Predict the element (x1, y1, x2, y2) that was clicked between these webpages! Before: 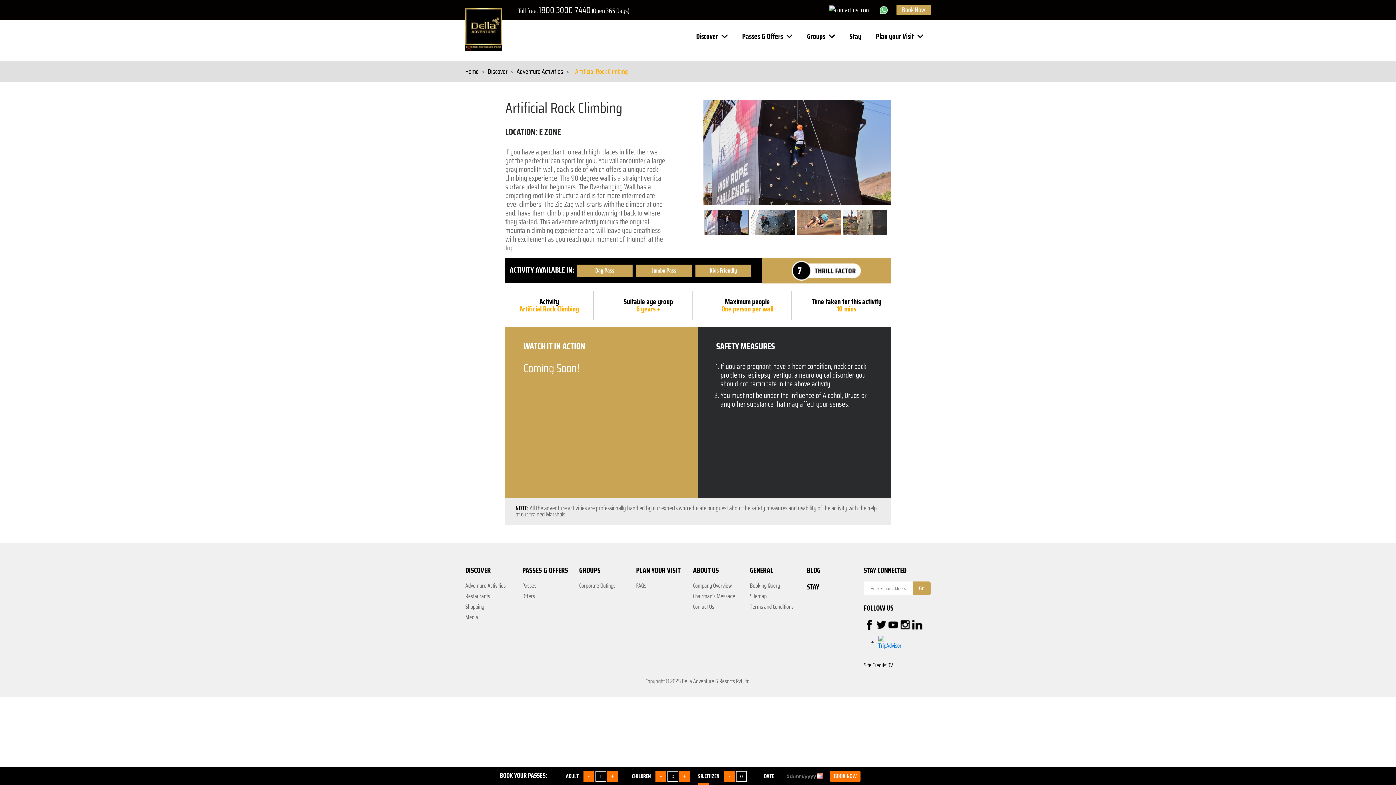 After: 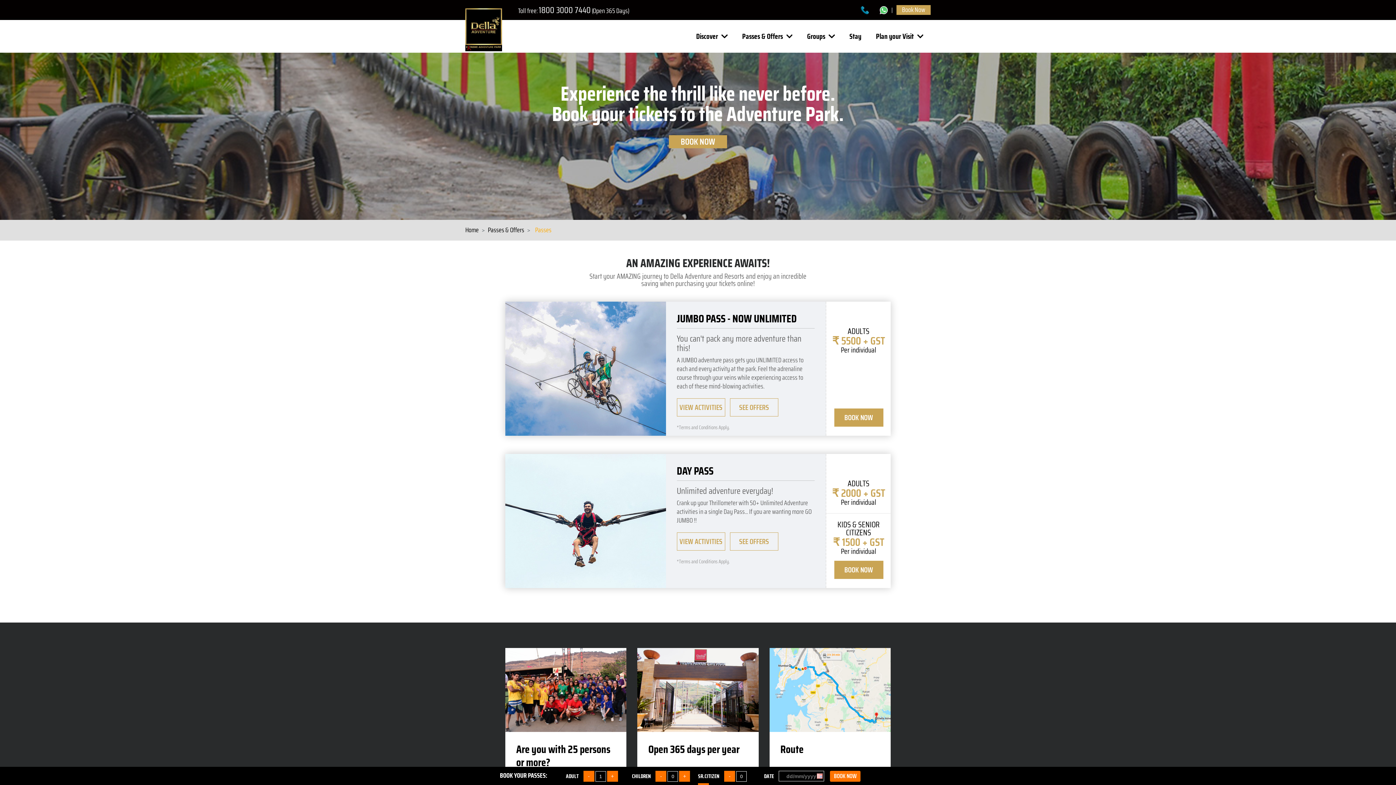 Action: label: Passes bbox: (522, 583, 536, 589)